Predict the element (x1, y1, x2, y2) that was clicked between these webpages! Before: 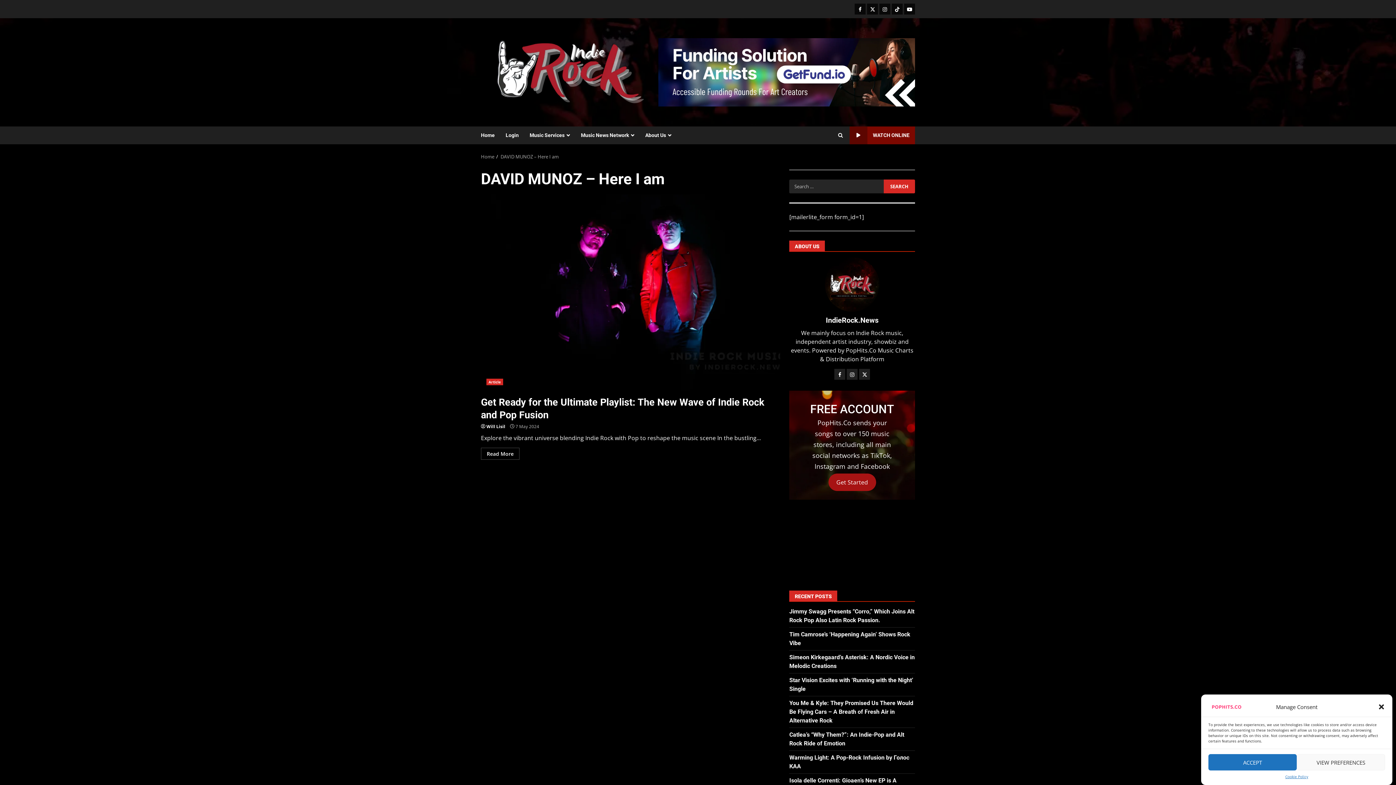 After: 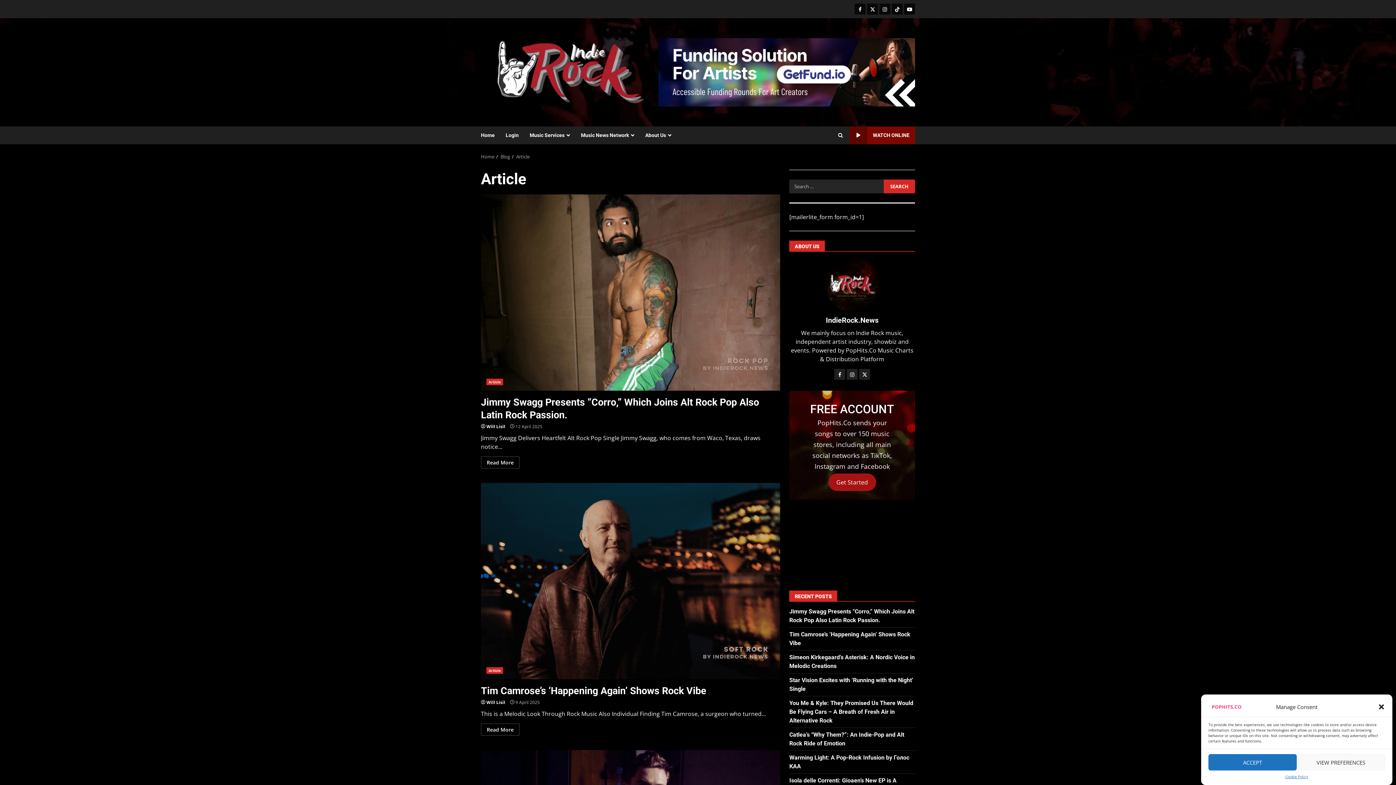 Action: bbox: (486, 379, 503, 385) label: Article